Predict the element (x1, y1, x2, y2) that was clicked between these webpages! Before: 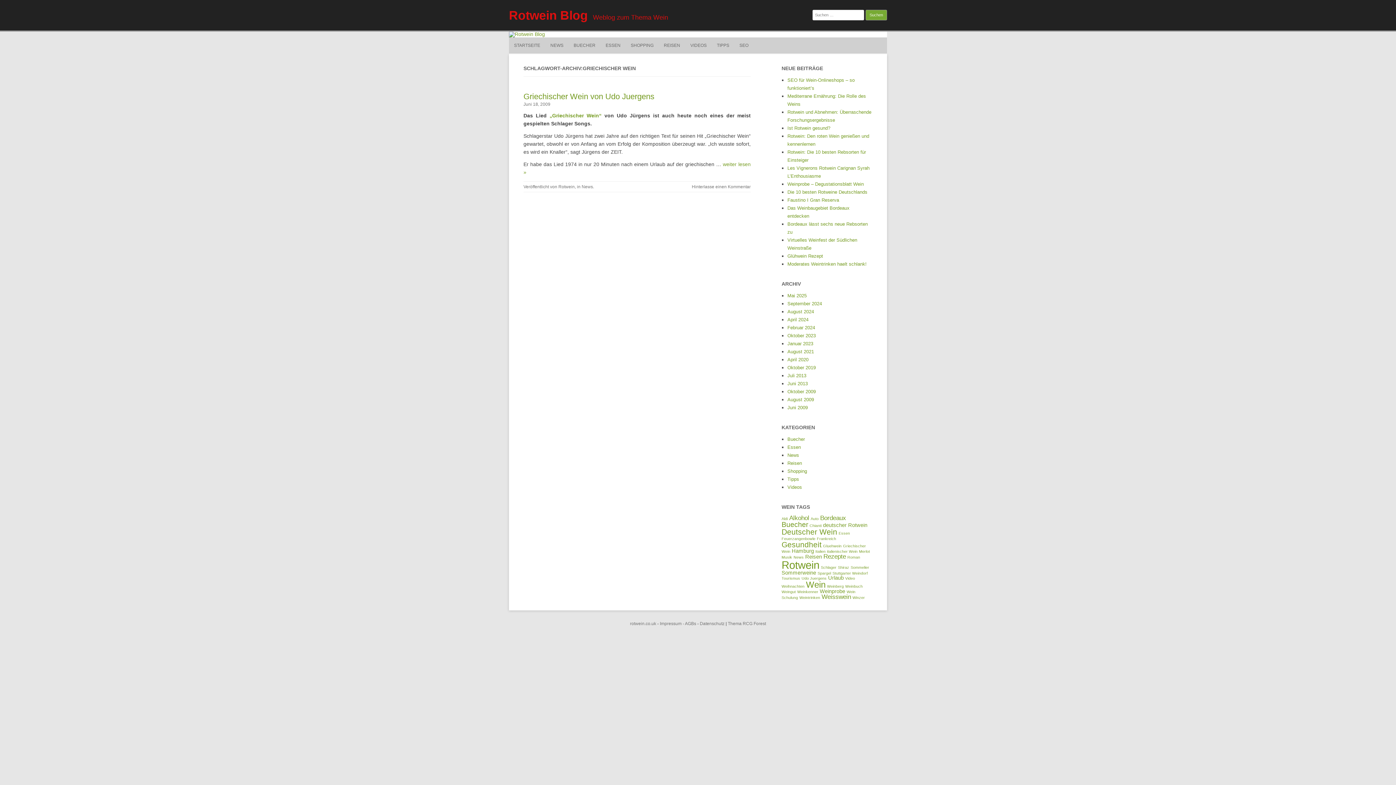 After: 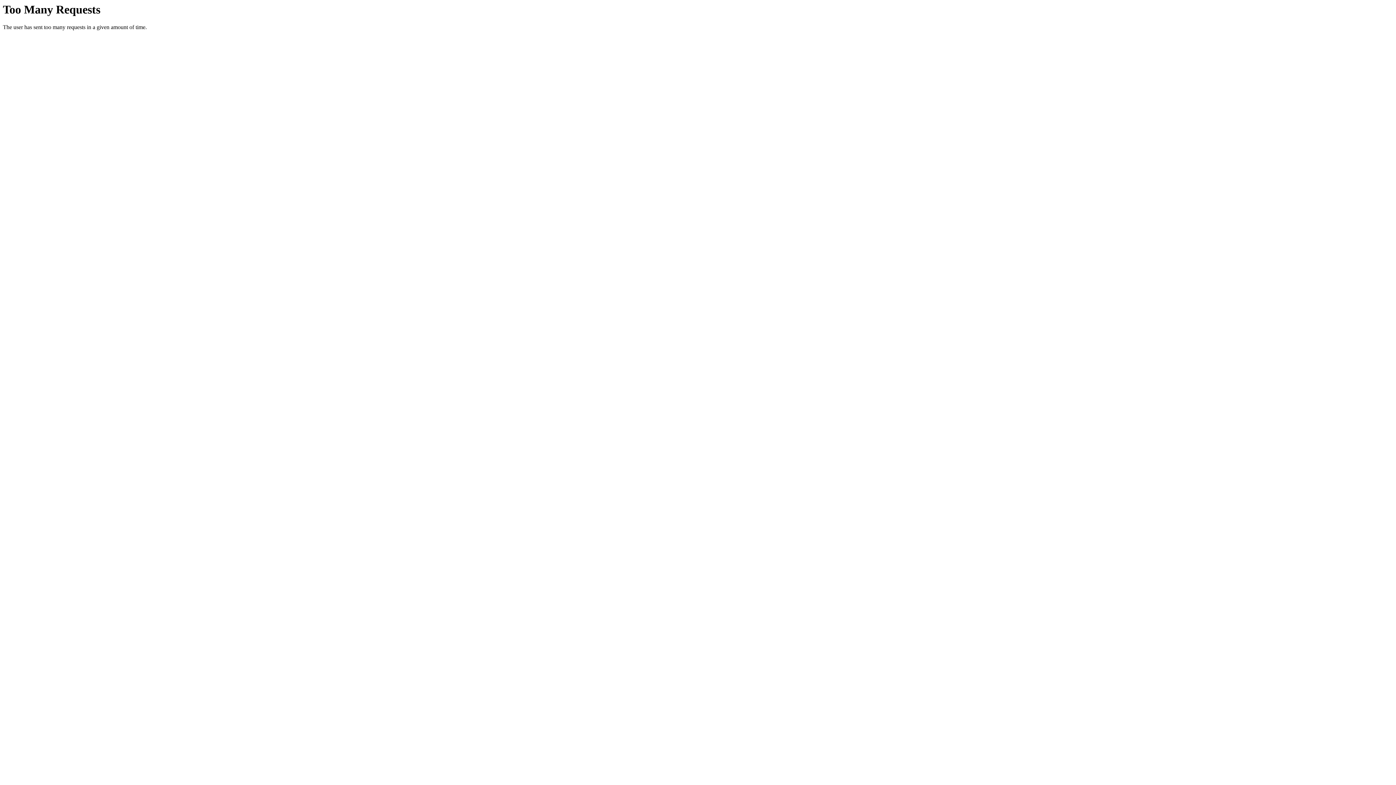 Action: bbox: (509, 31, 887, 37)